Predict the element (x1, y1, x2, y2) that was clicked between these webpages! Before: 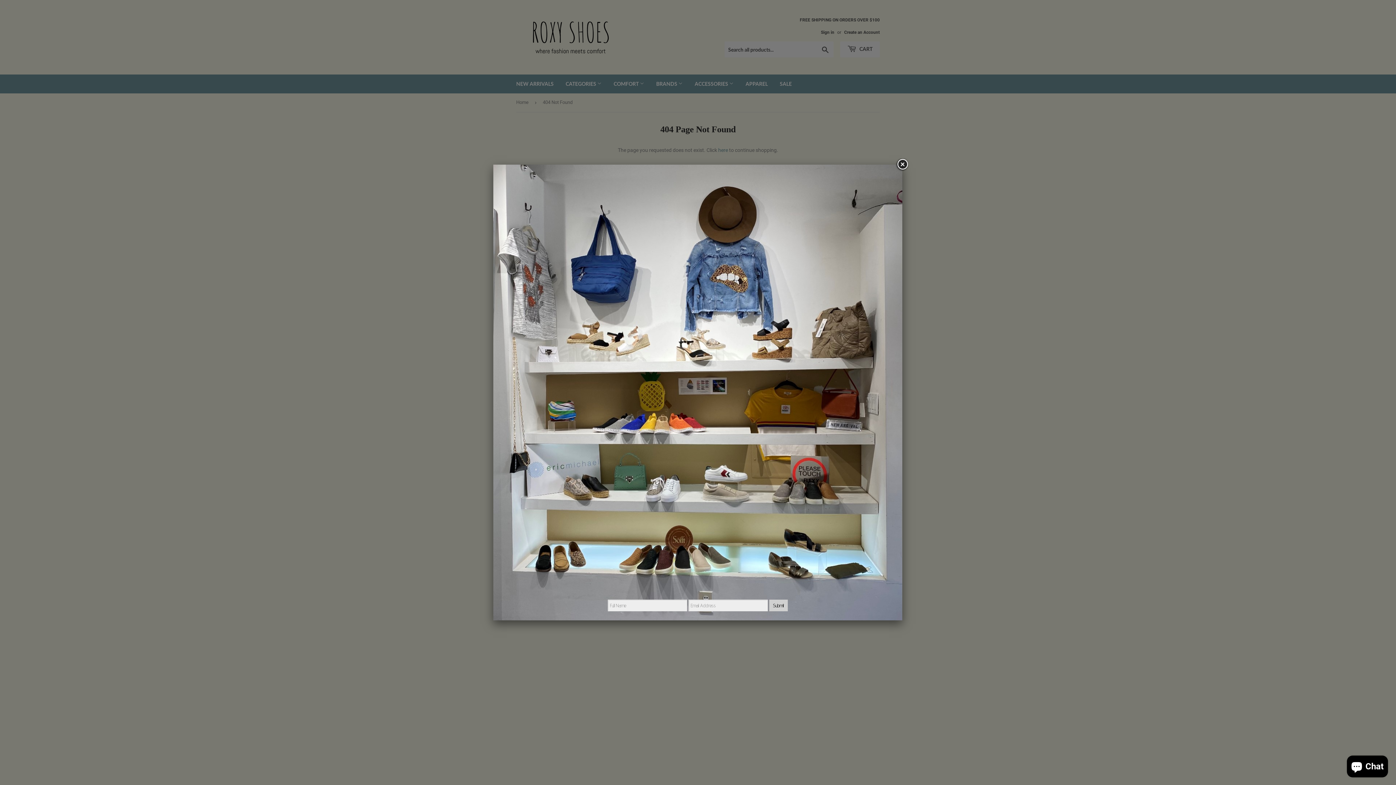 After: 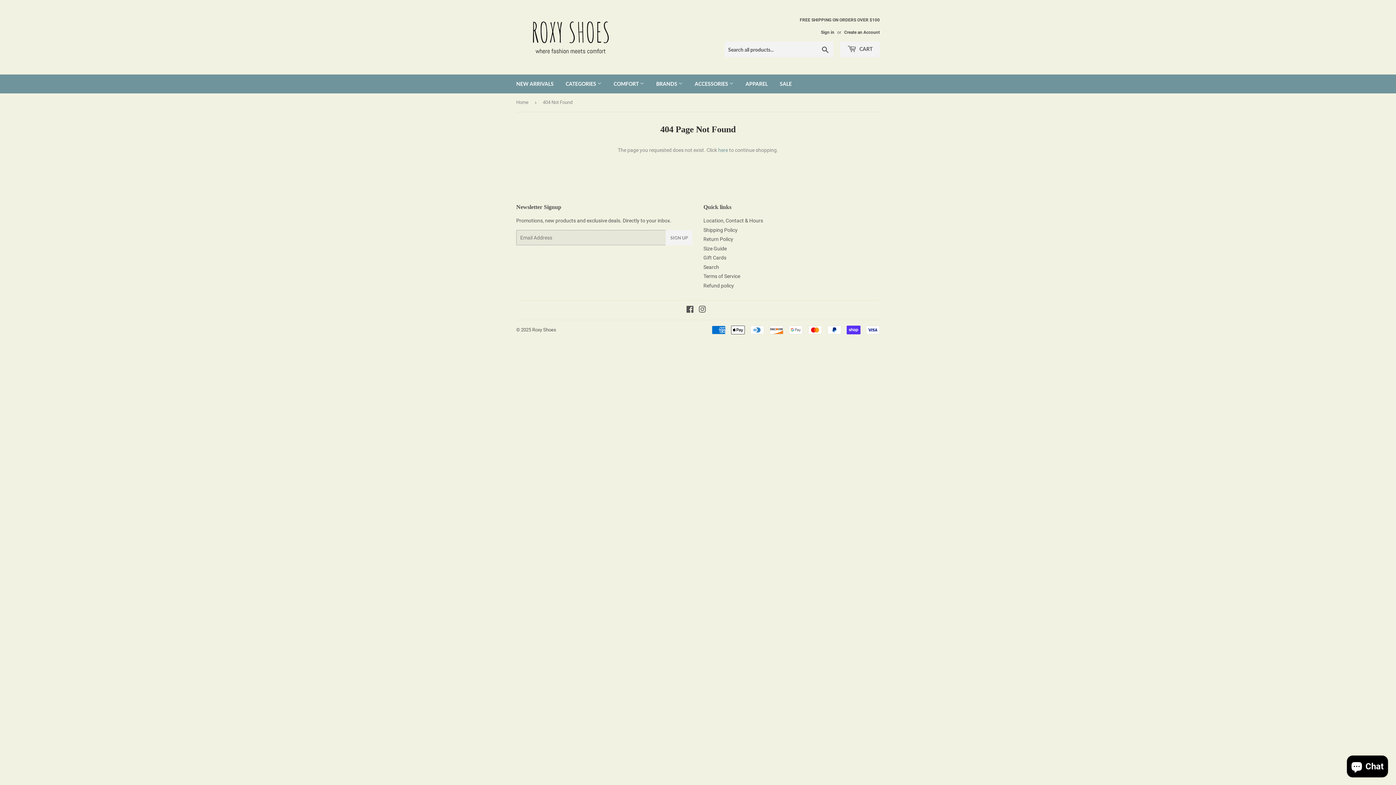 Action: bbox: (896, 158, 909, 171)